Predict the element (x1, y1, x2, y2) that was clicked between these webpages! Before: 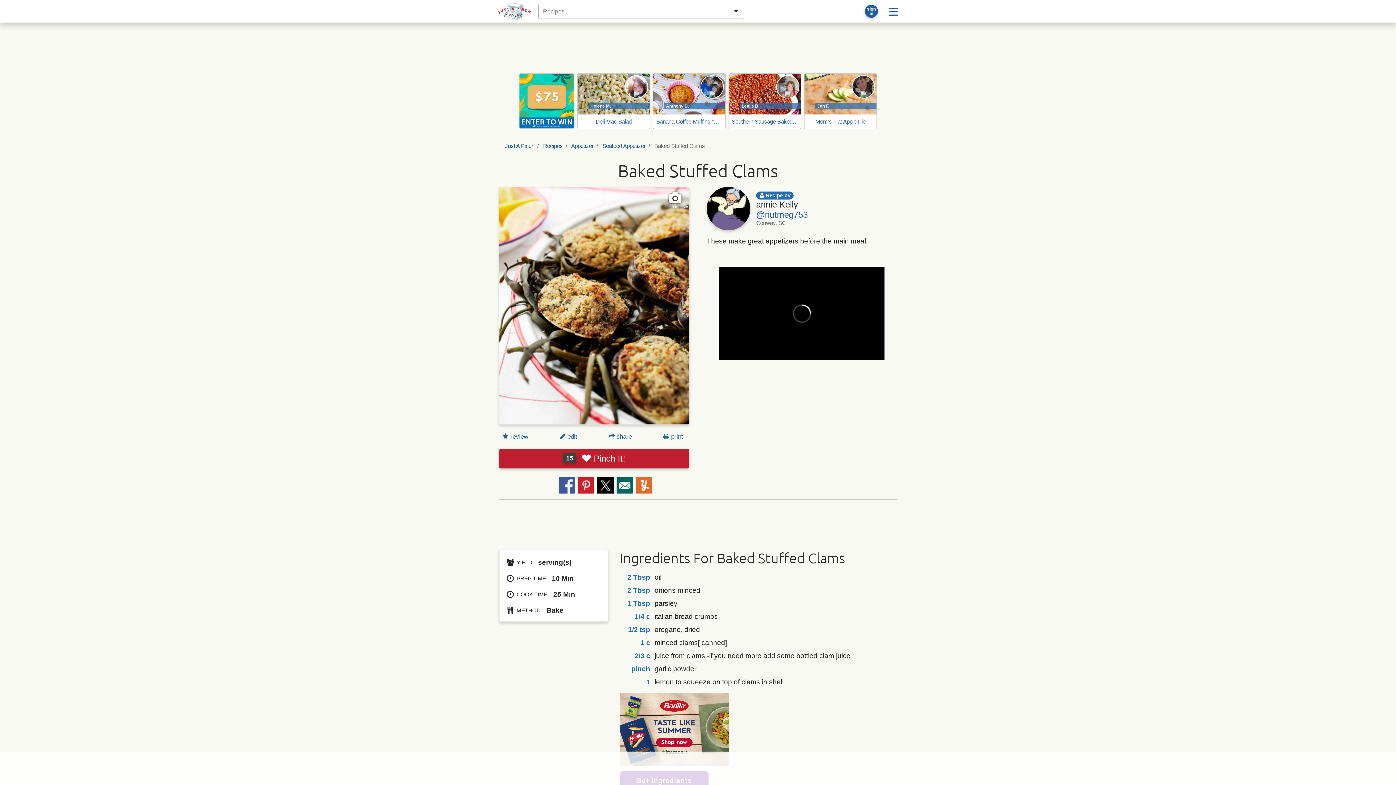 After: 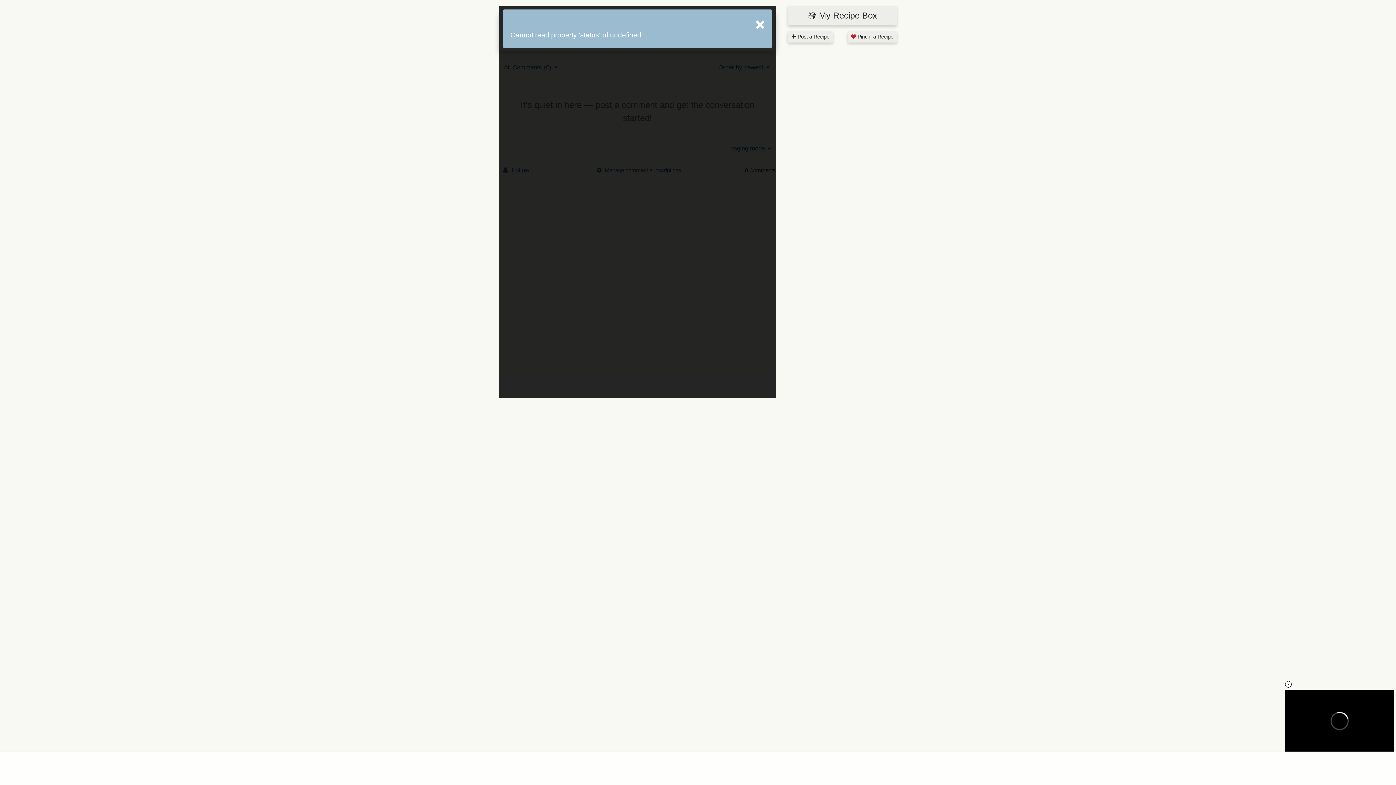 Action: label:  review bbox: (499, 430, 531, 443)